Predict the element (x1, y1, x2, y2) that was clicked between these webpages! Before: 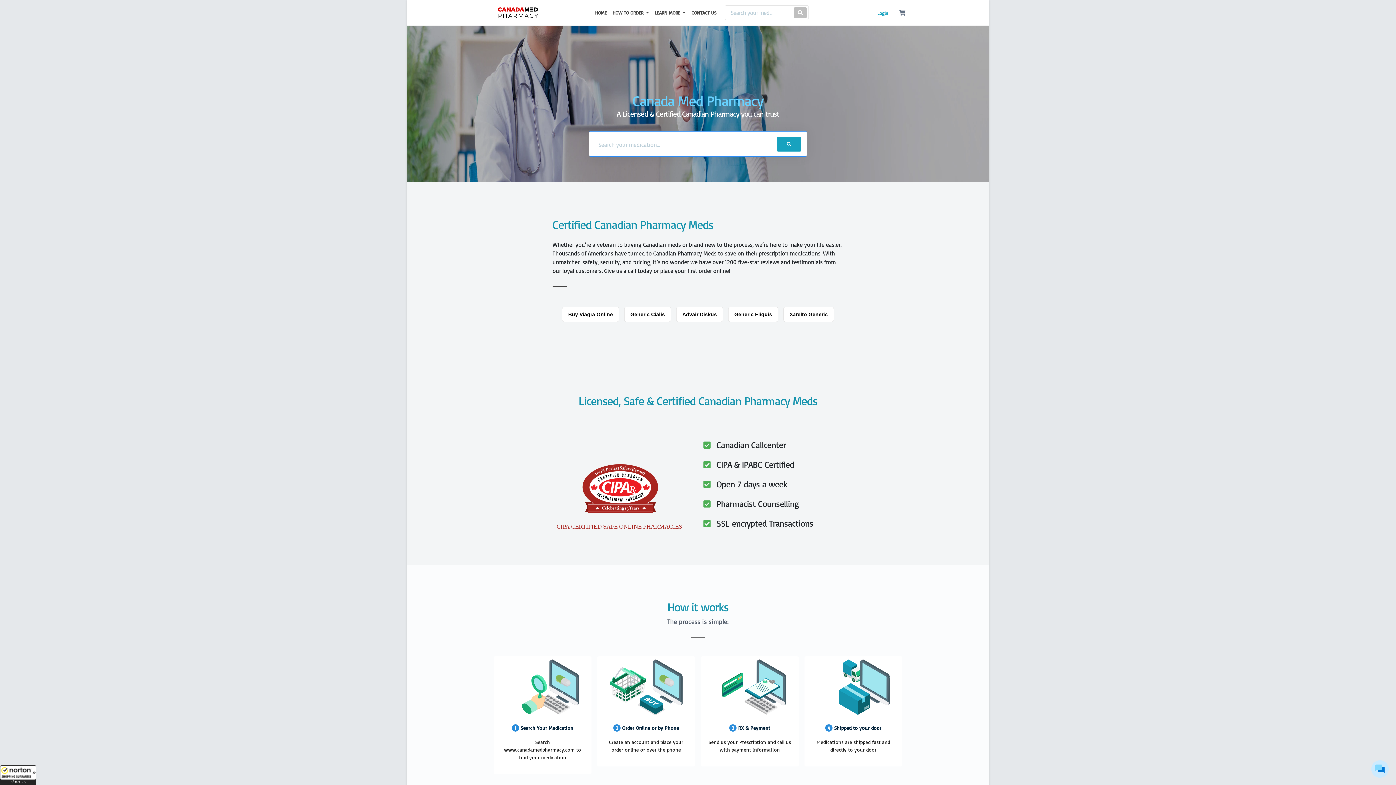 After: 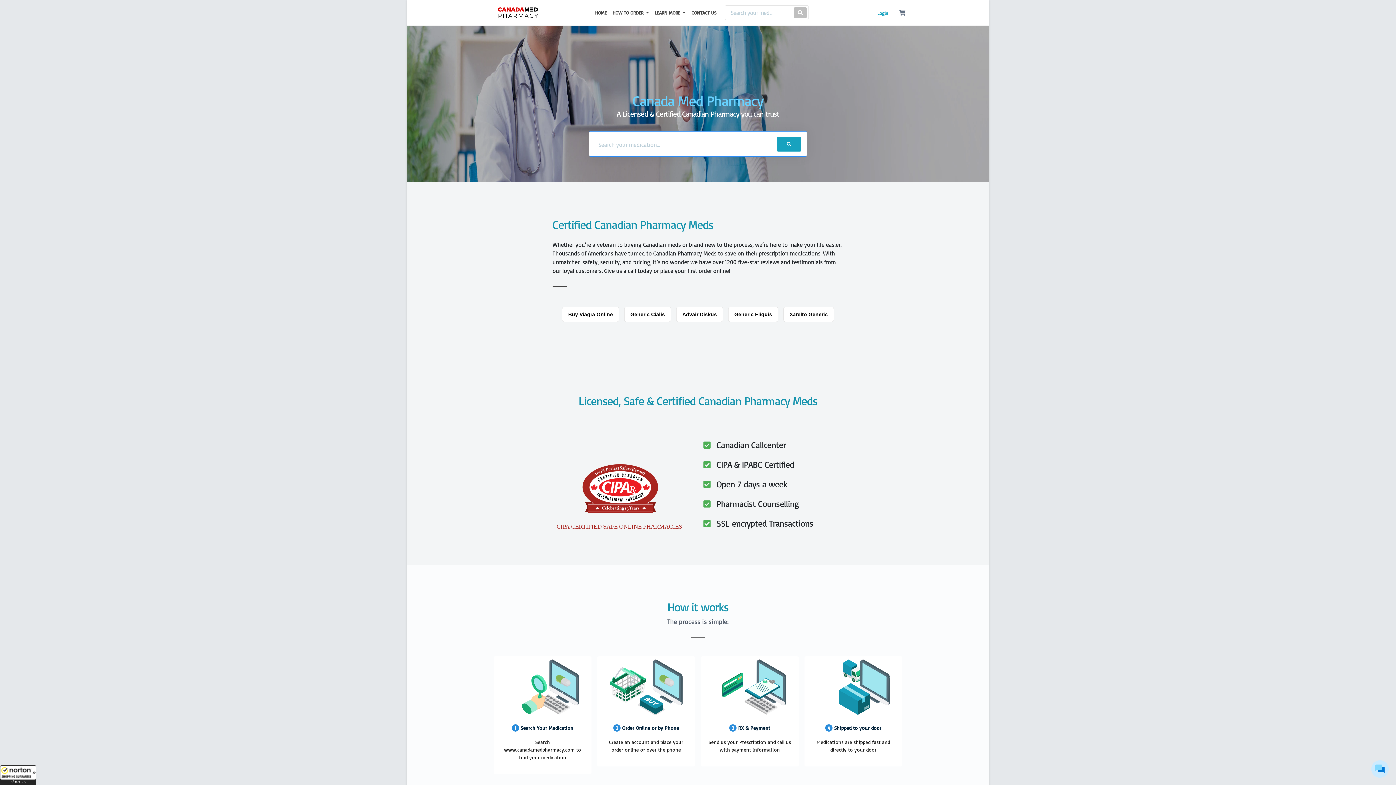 Action: bbox: (496, 4, 540, 20)